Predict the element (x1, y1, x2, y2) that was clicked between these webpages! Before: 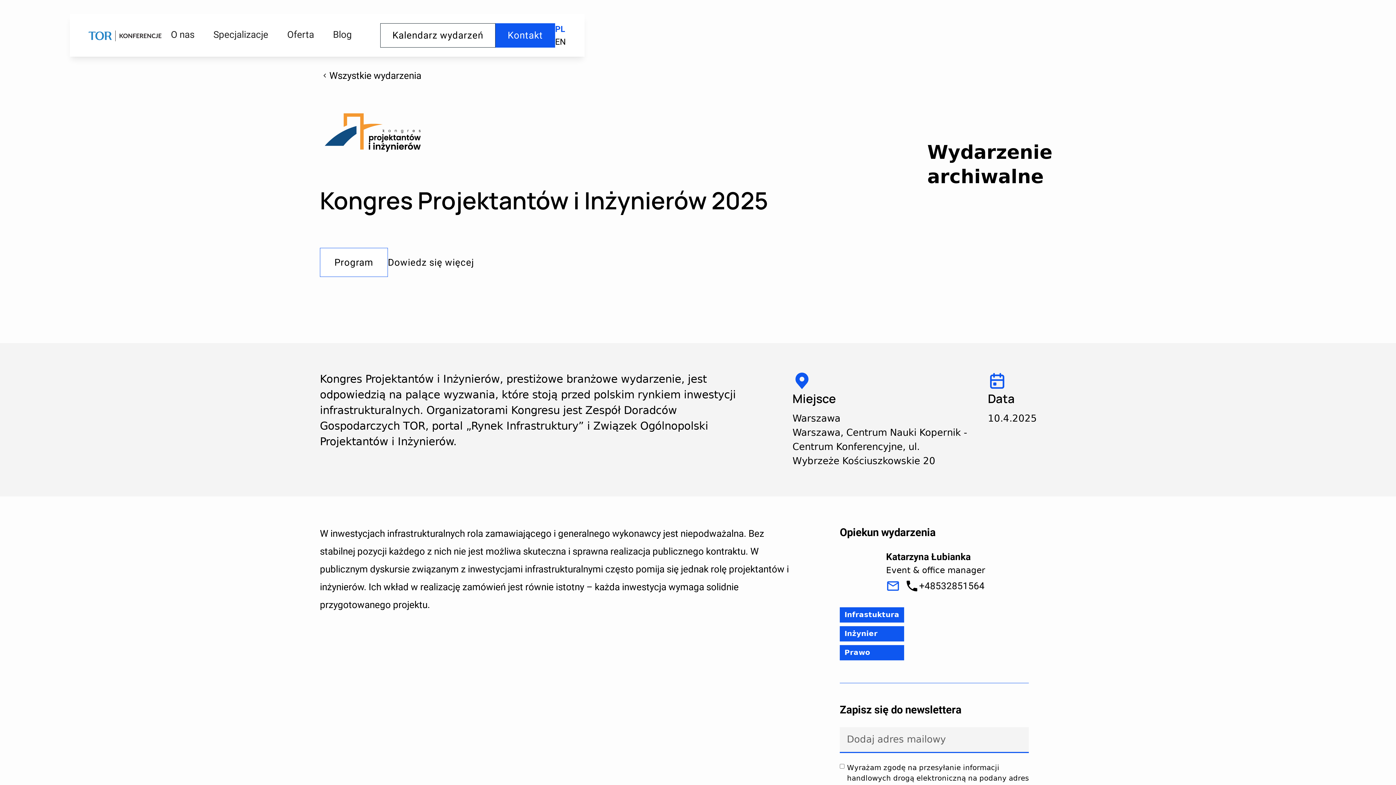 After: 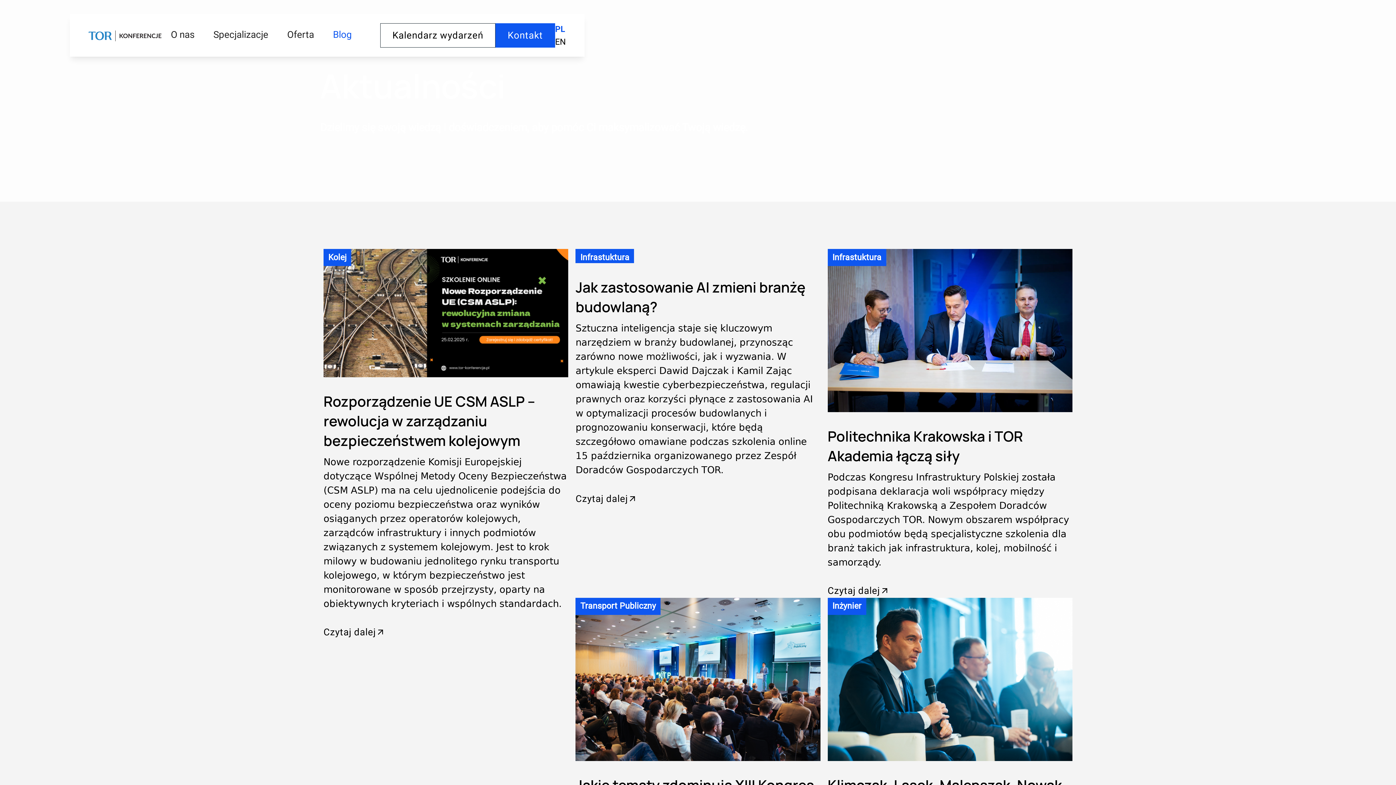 Action: label: Blog bbox: (323, 22, 361, 48)